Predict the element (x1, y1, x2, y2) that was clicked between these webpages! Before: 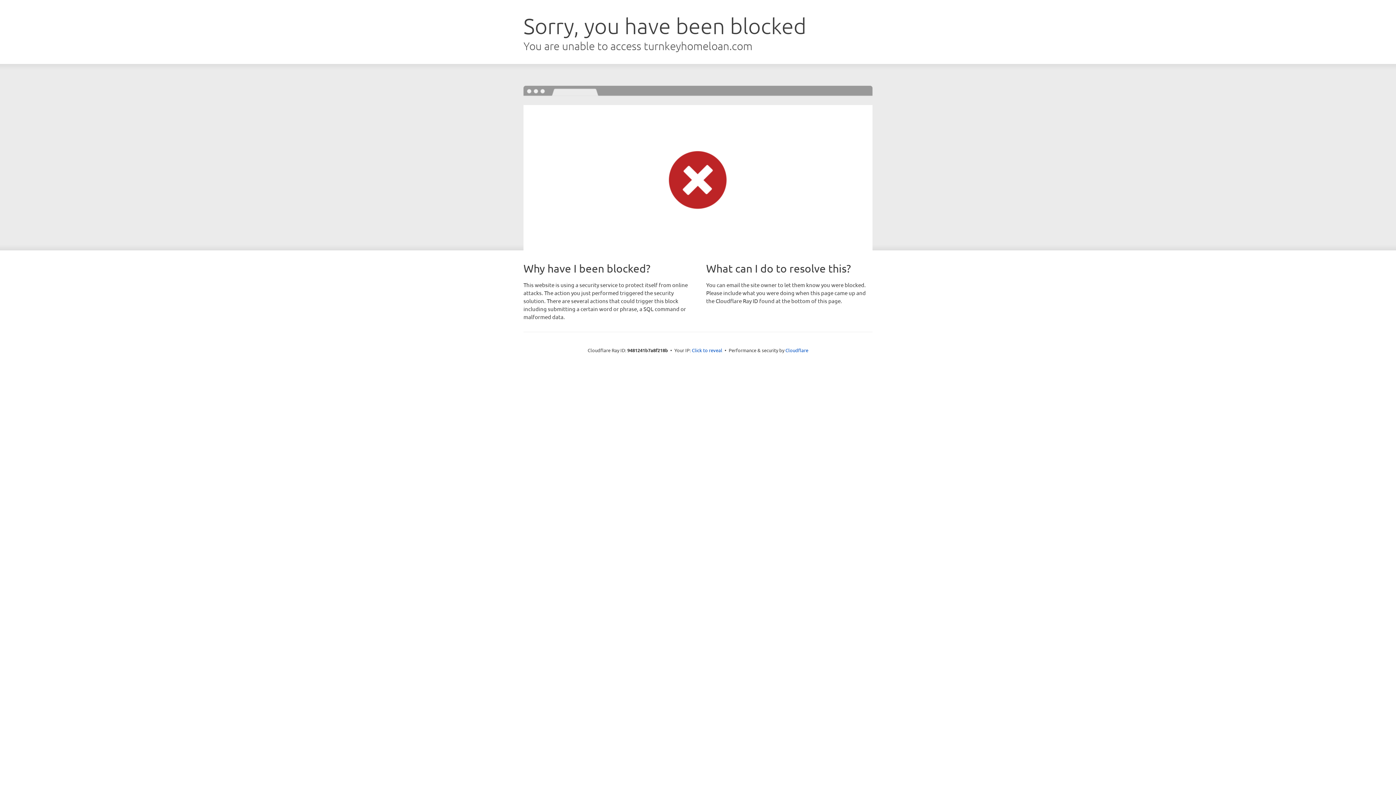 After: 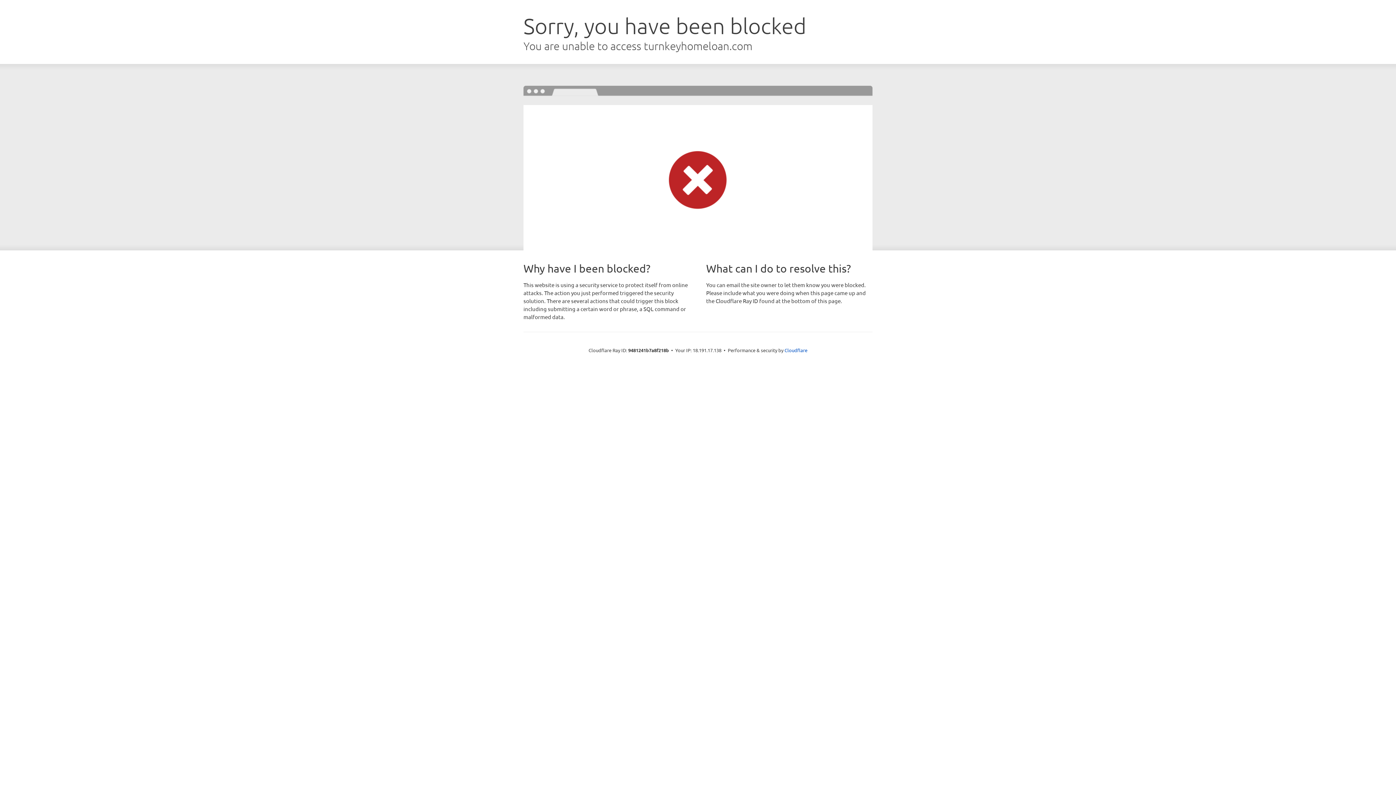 Action: label: Click to reveal bbox: (692, 346, 722, 353)